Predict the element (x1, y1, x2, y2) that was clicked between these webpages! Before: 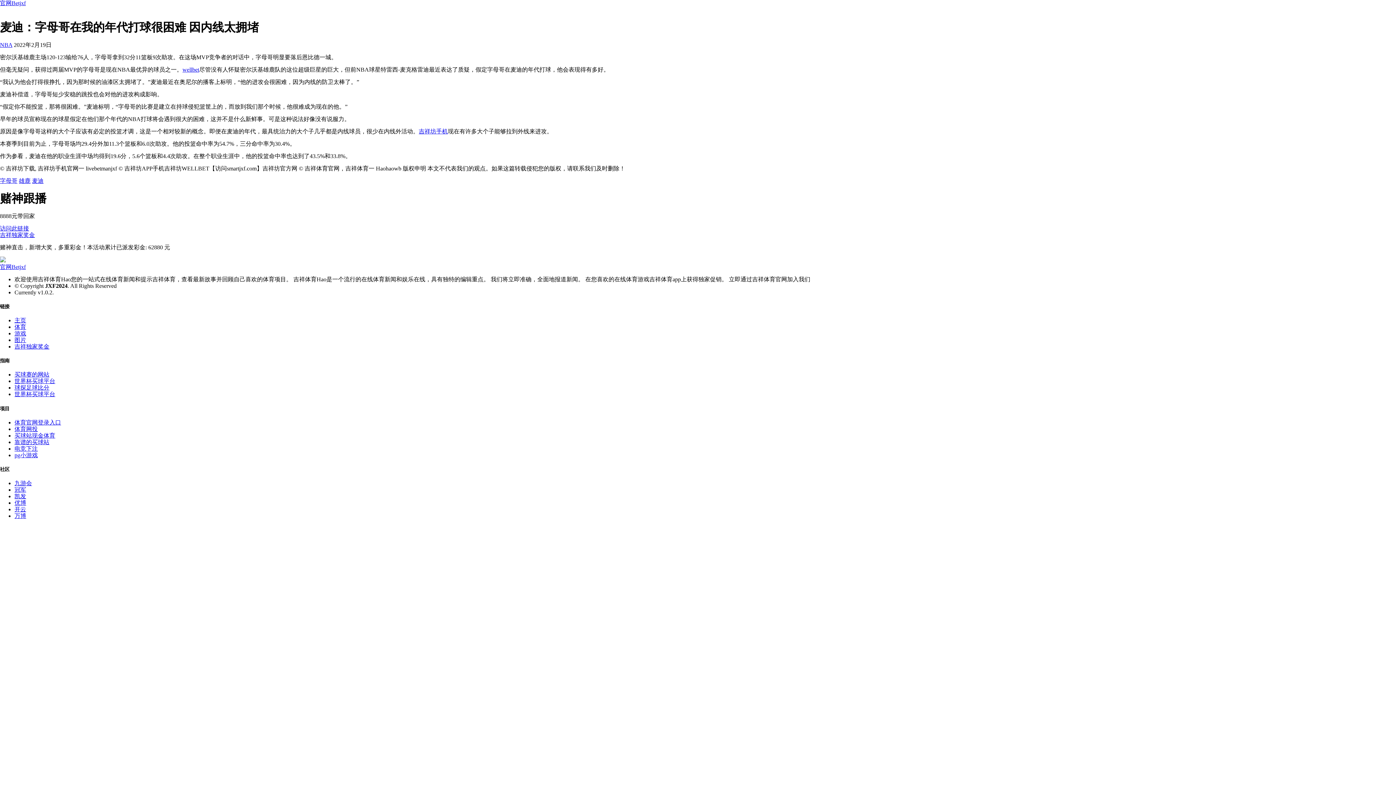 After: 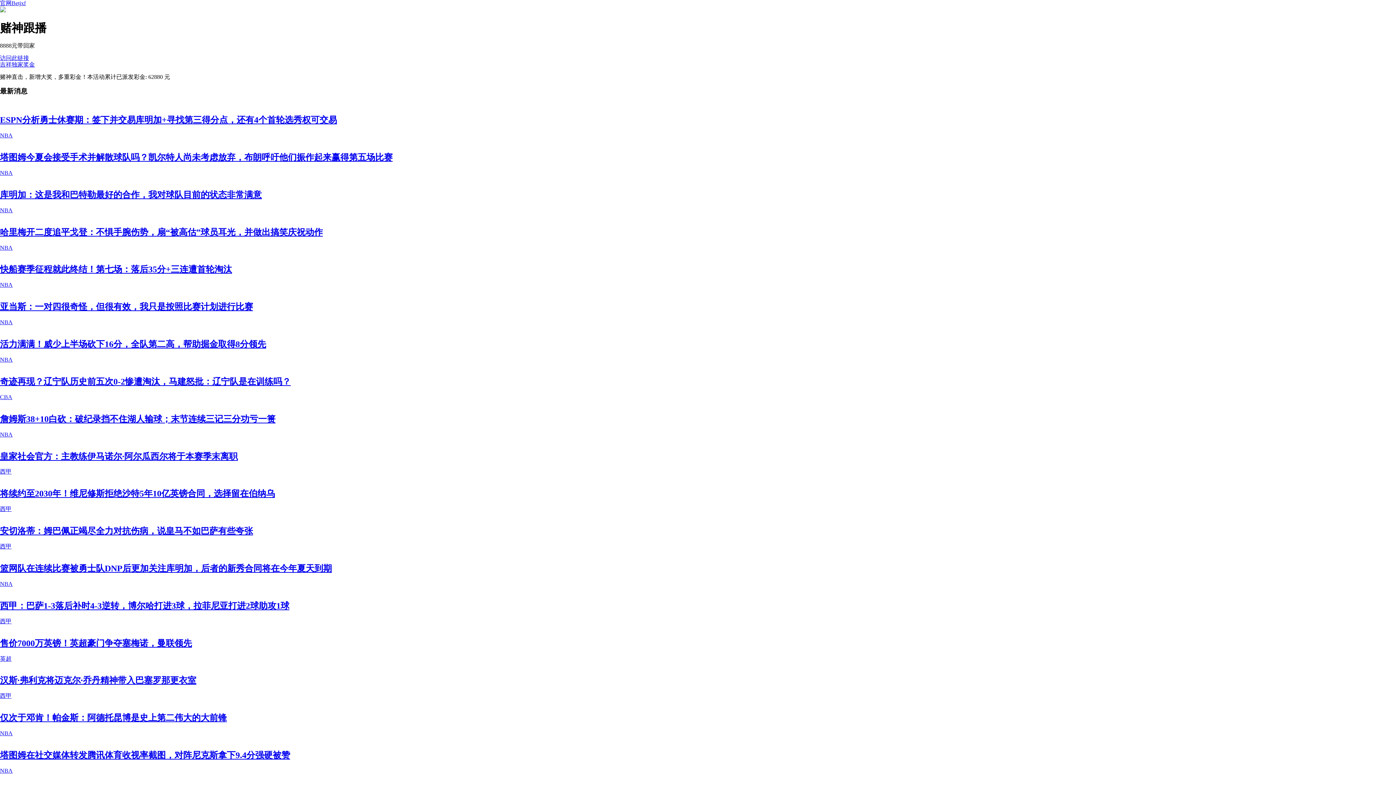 Action: bbox: (14, 317, 26, 323) label: 主页